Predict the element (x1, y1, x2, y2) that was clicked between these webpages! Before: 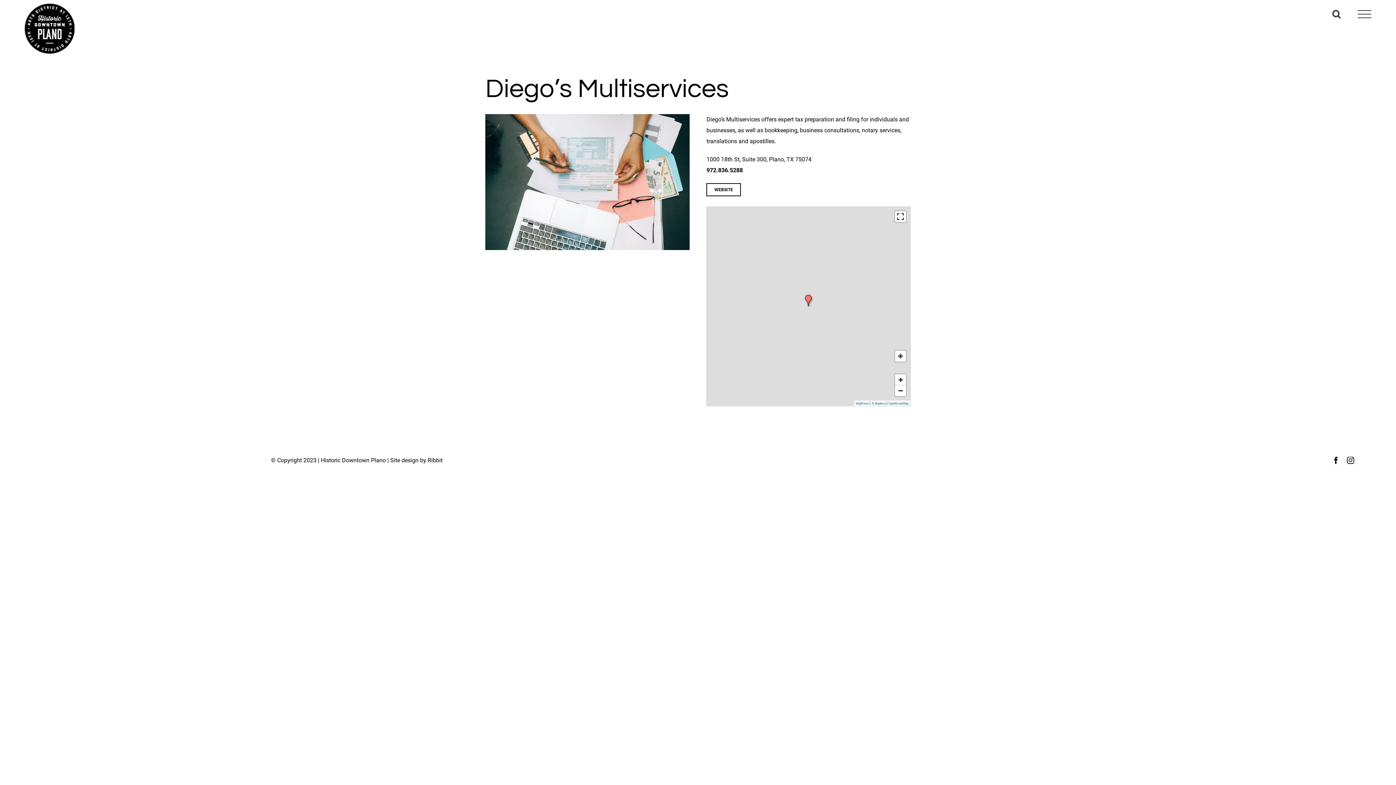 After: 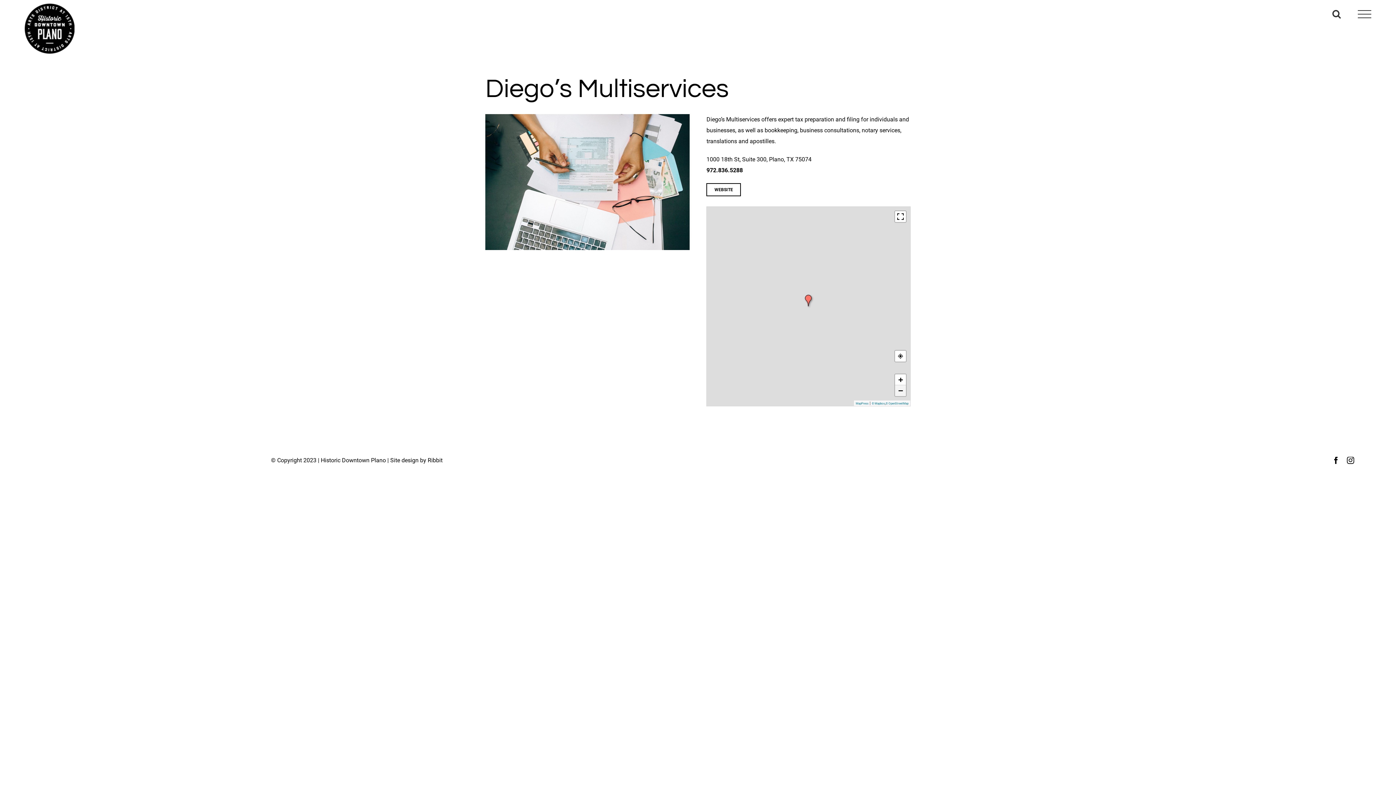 Action: label: − bbox: (895, 385, 906, 396)